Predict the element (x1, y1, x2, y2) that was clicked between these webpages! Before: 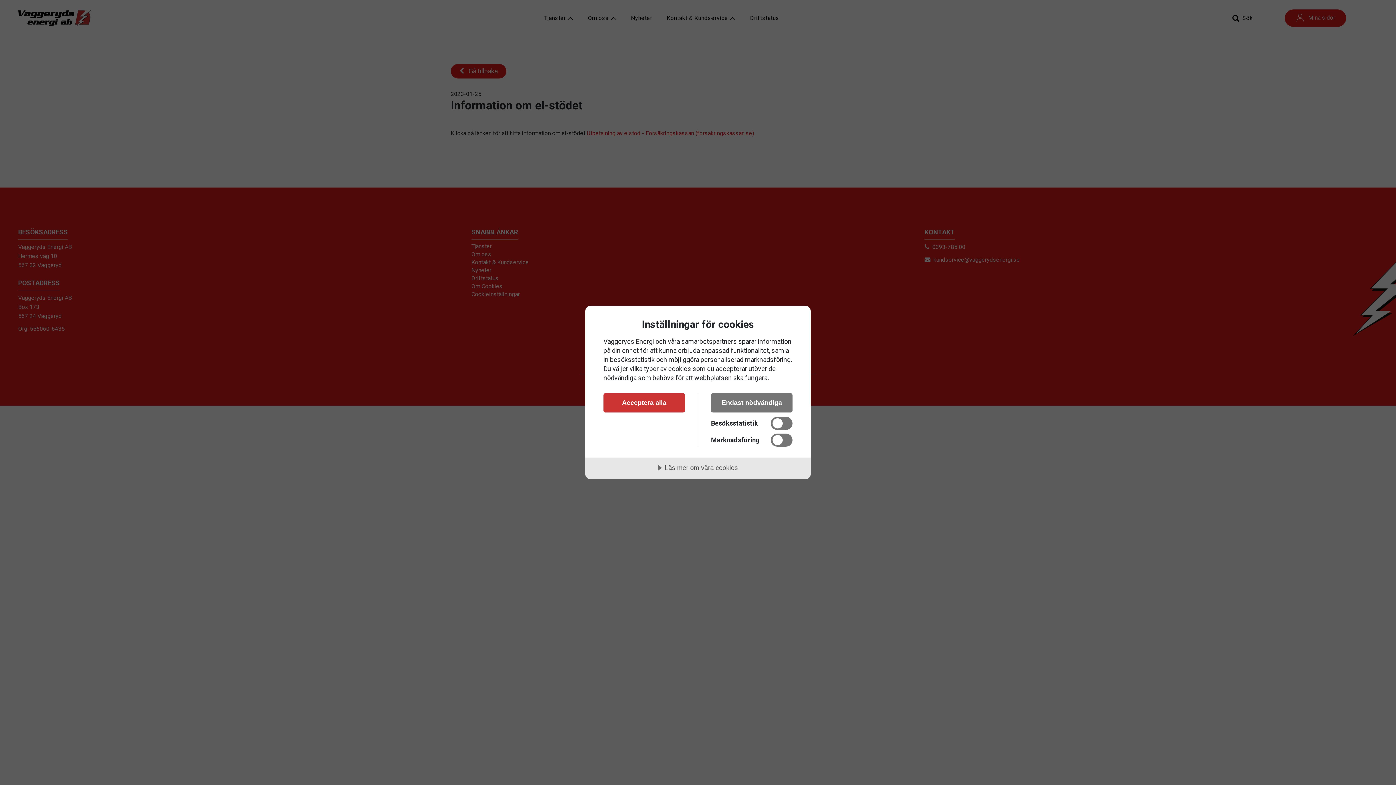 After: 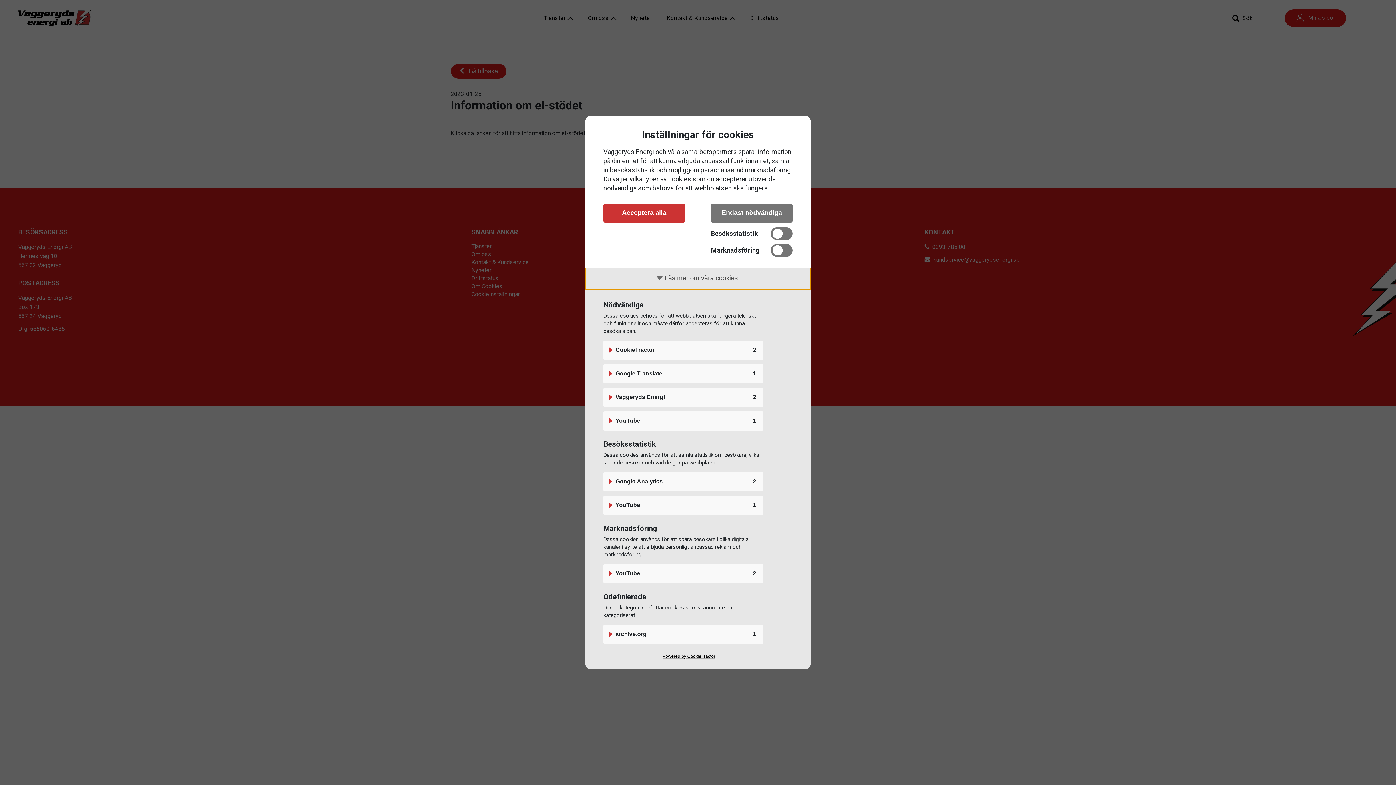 Action: bbox: (585, 457, 810, 479) label: Läs mer om våra cookies